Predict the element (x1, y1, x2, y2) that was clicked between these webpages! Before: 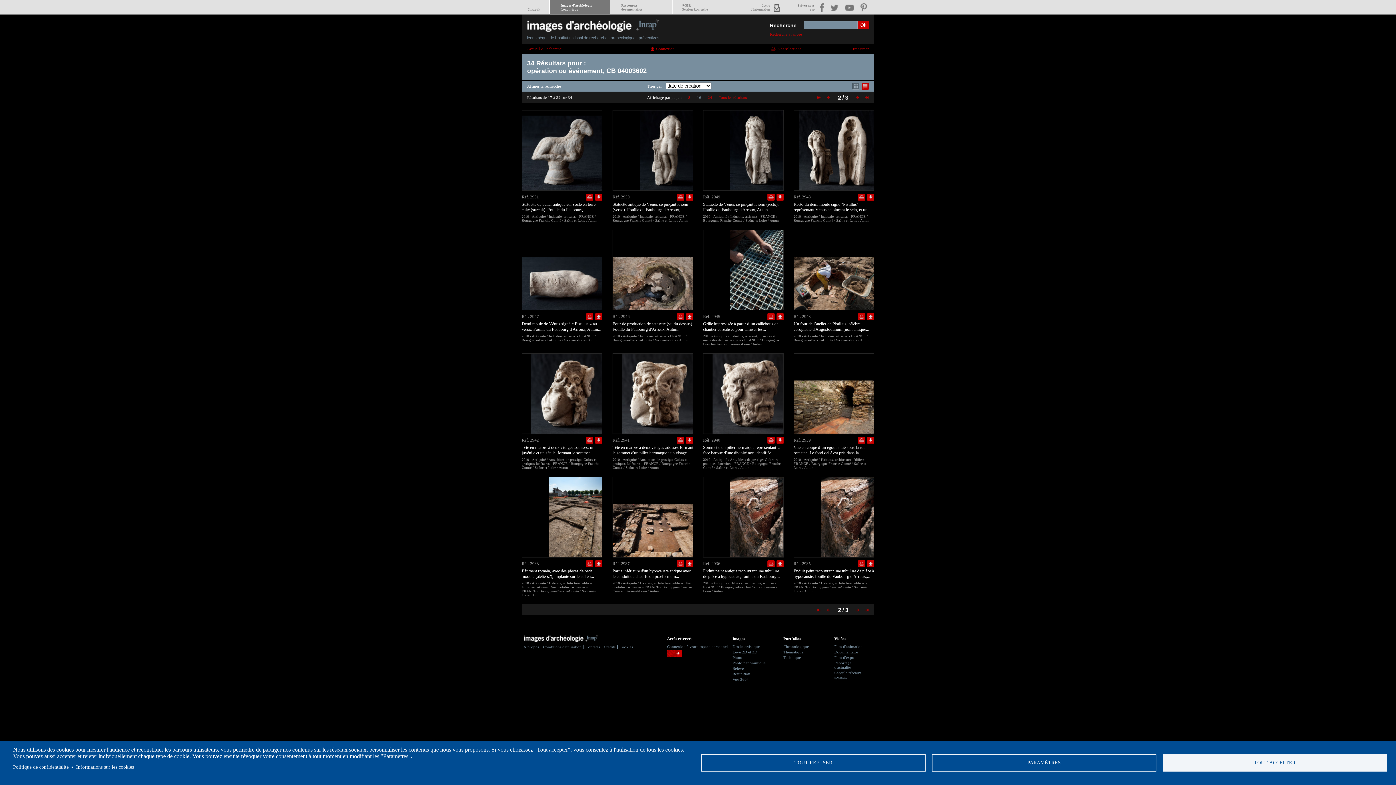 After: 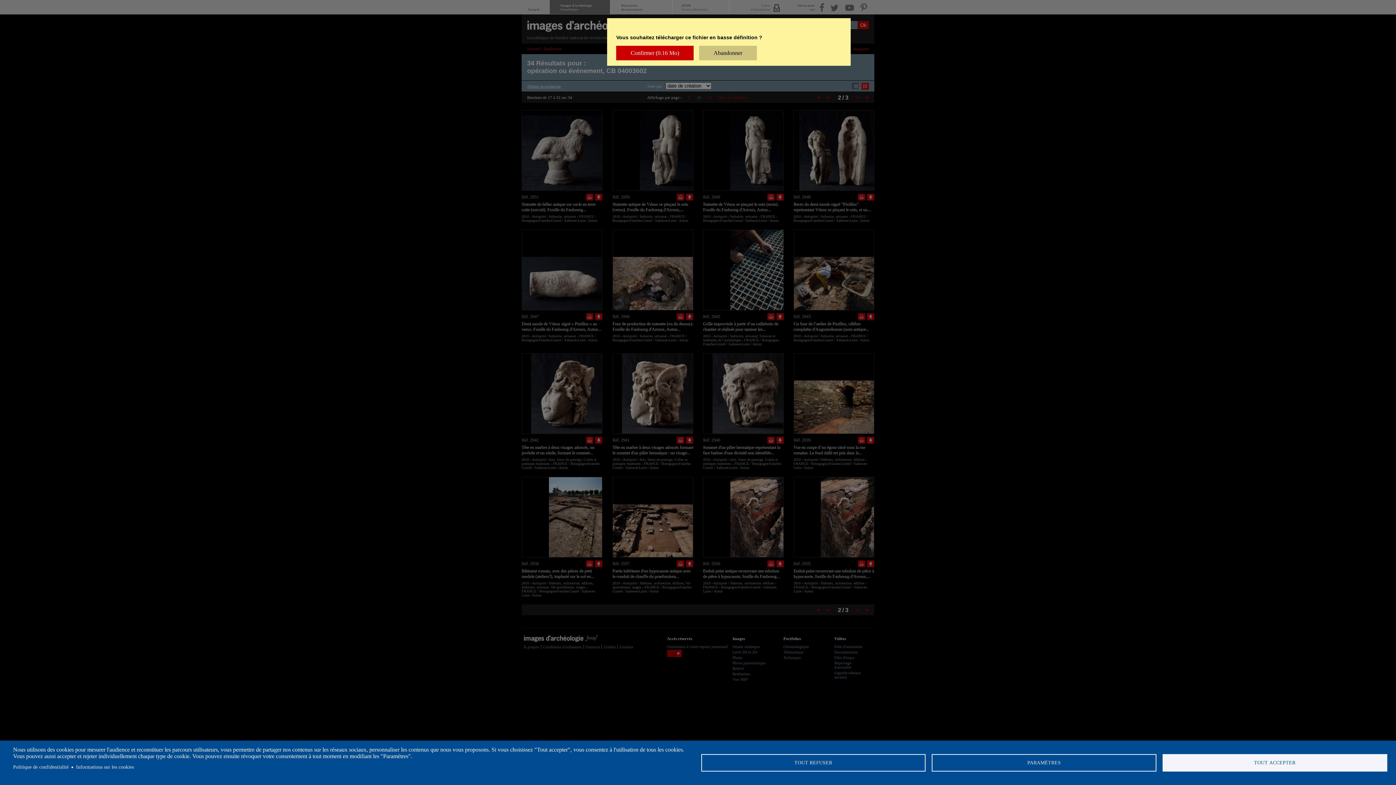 Action: bbox: (686, 560, 693, 567) label: Télécharger le document en basse définition